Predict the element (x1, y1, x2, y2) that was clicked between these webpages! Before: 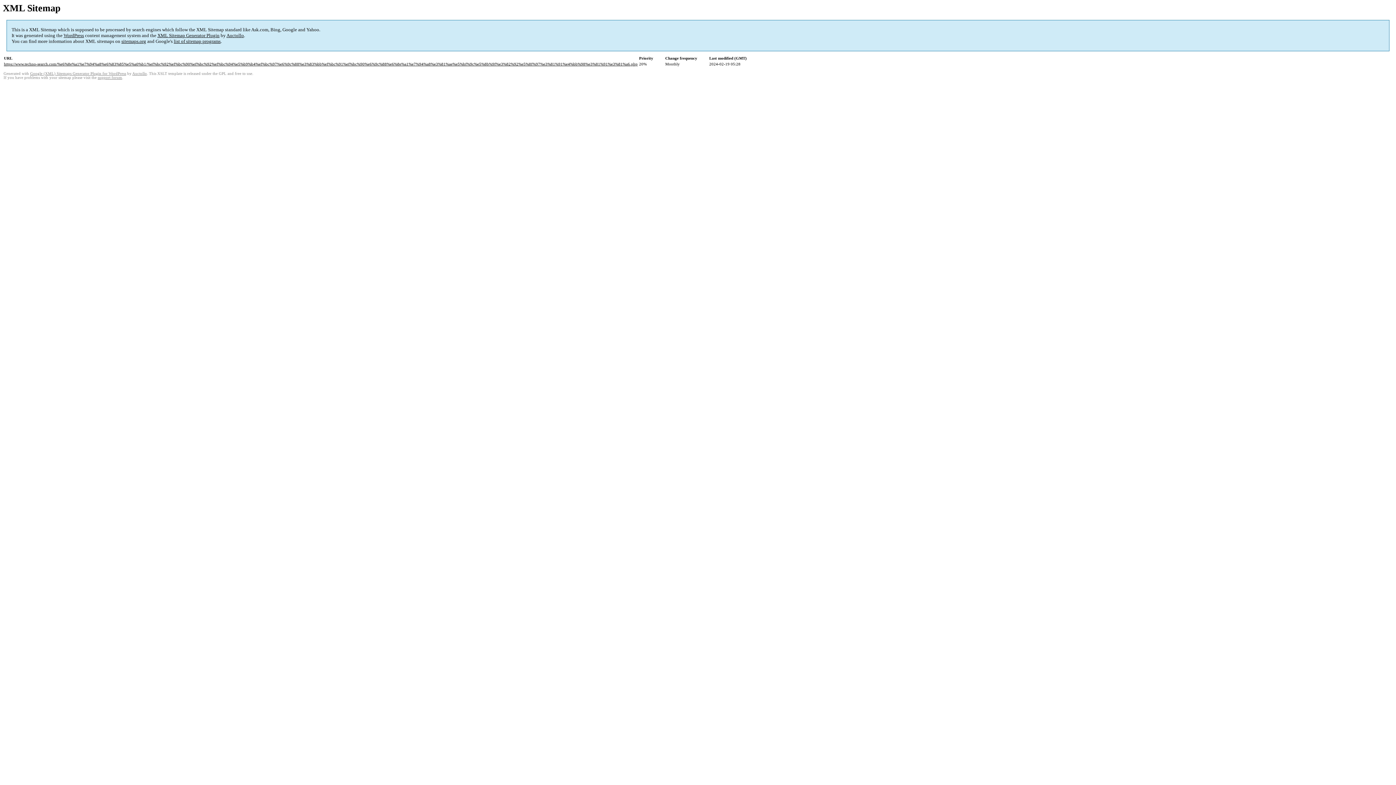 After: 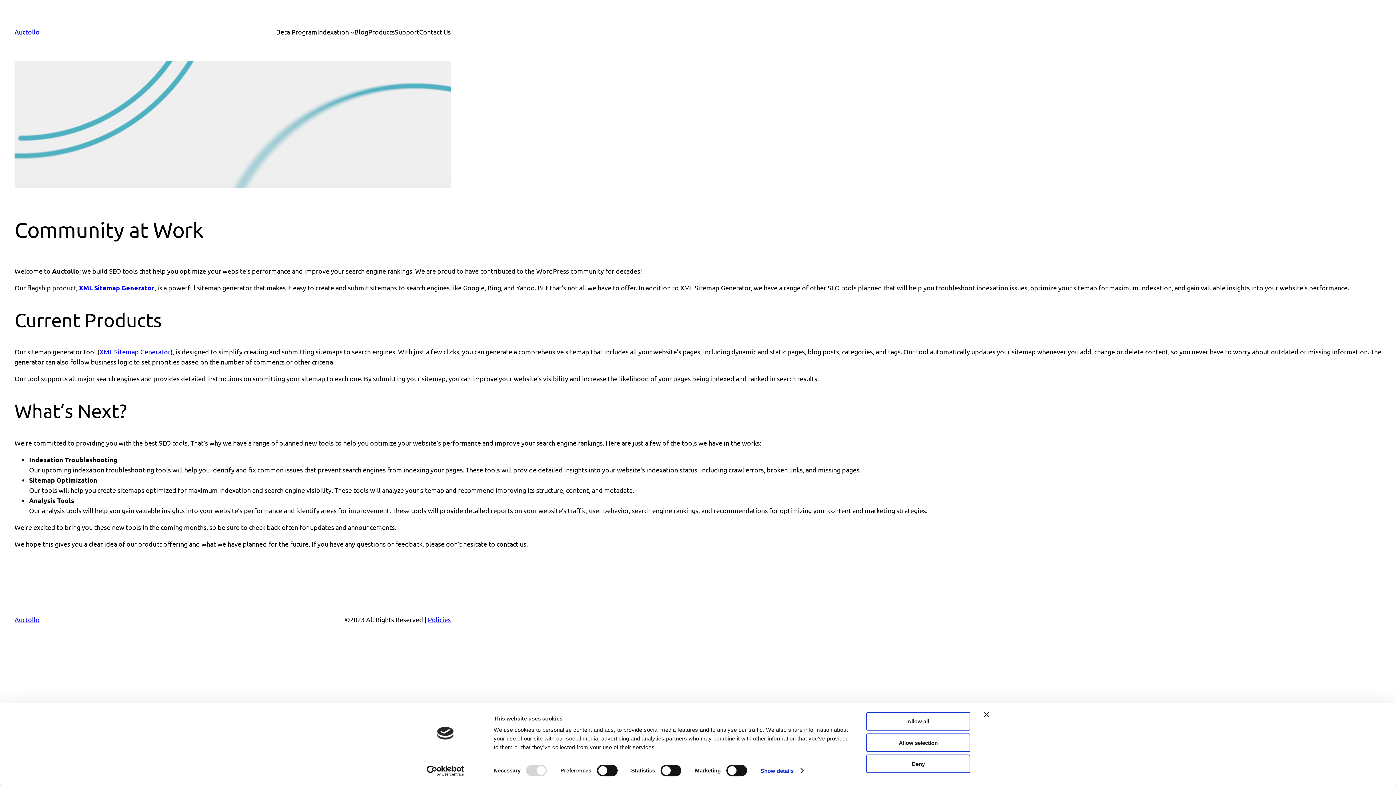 Action: bbox: (226, 32, 244, 38) label: Auctollo